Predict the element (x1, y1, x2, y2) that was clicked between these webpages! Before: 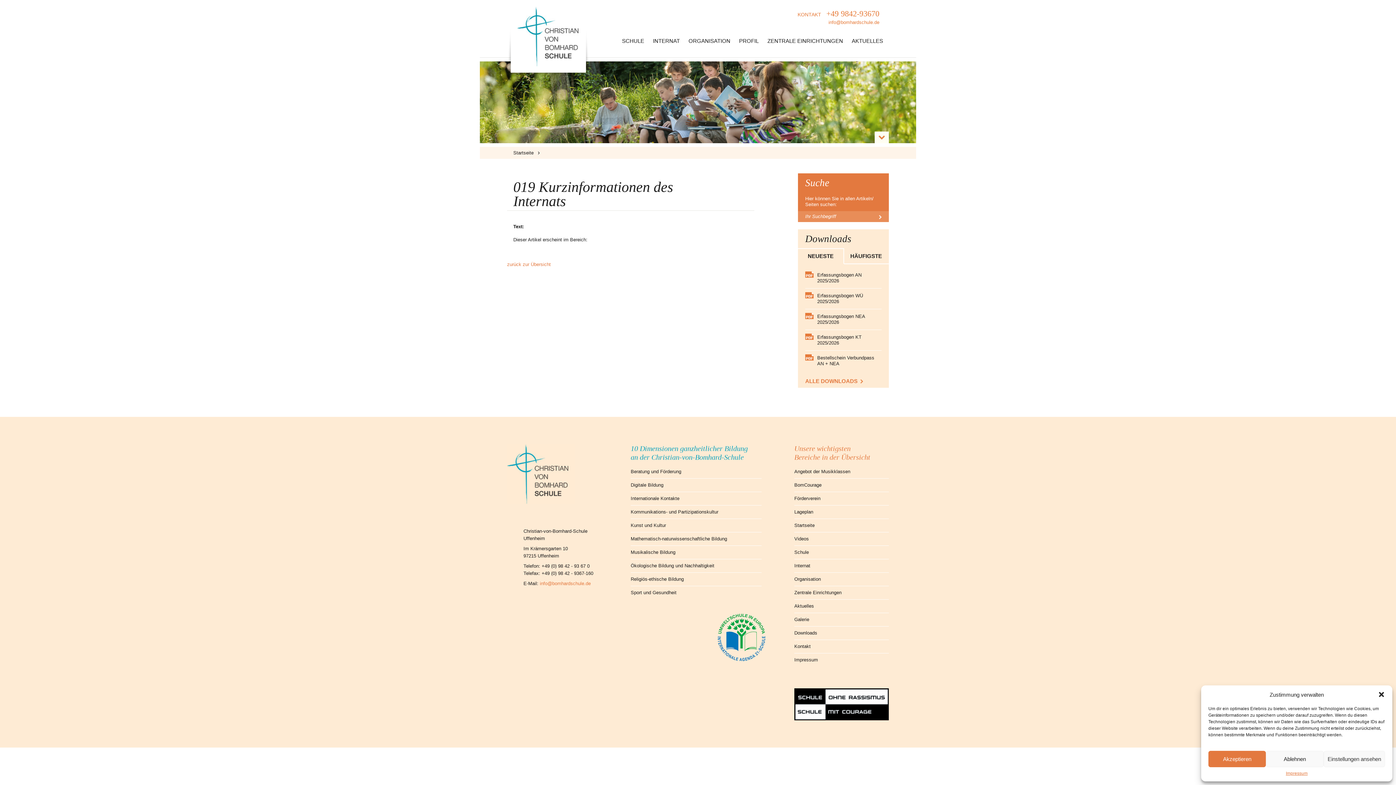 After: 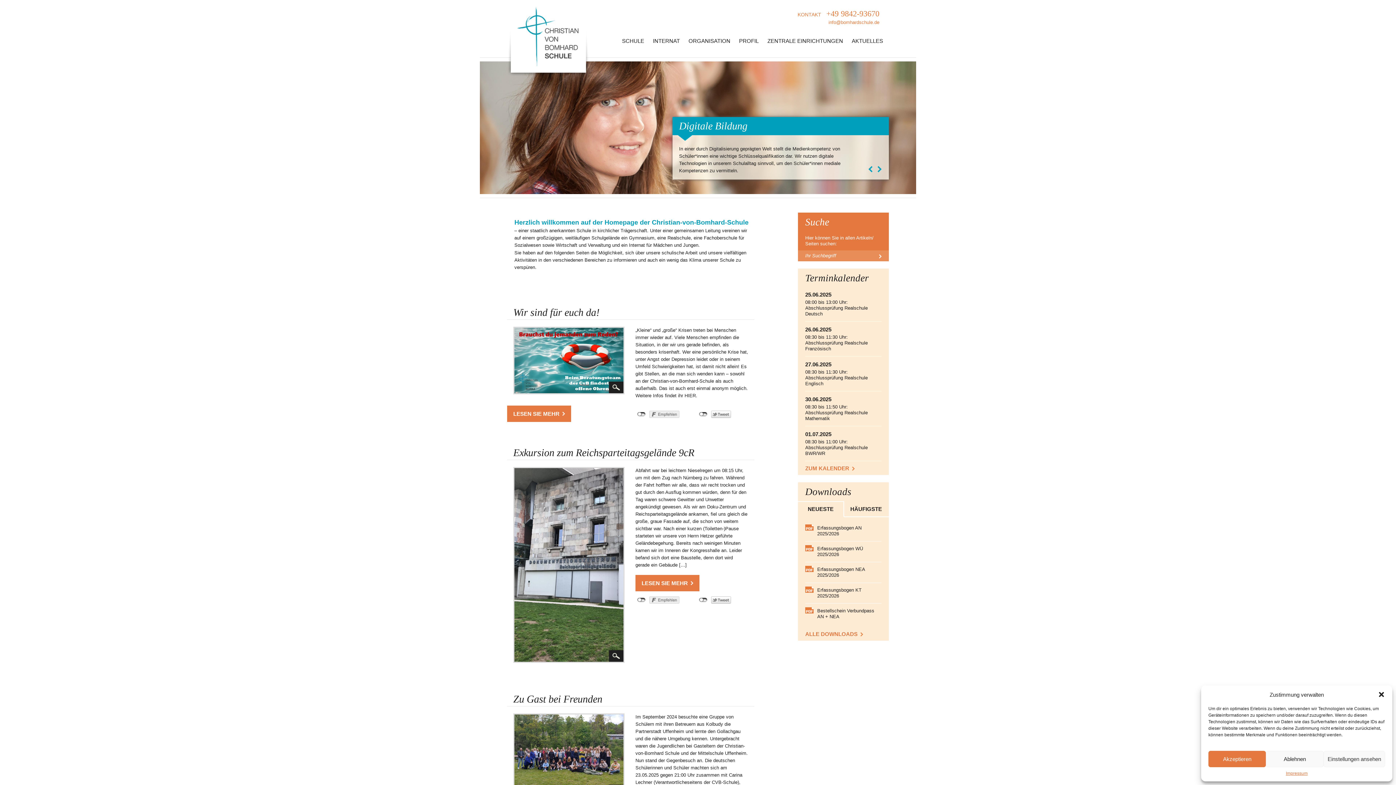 Action: bbox: (513, 150, 533, 155) label: Startseite